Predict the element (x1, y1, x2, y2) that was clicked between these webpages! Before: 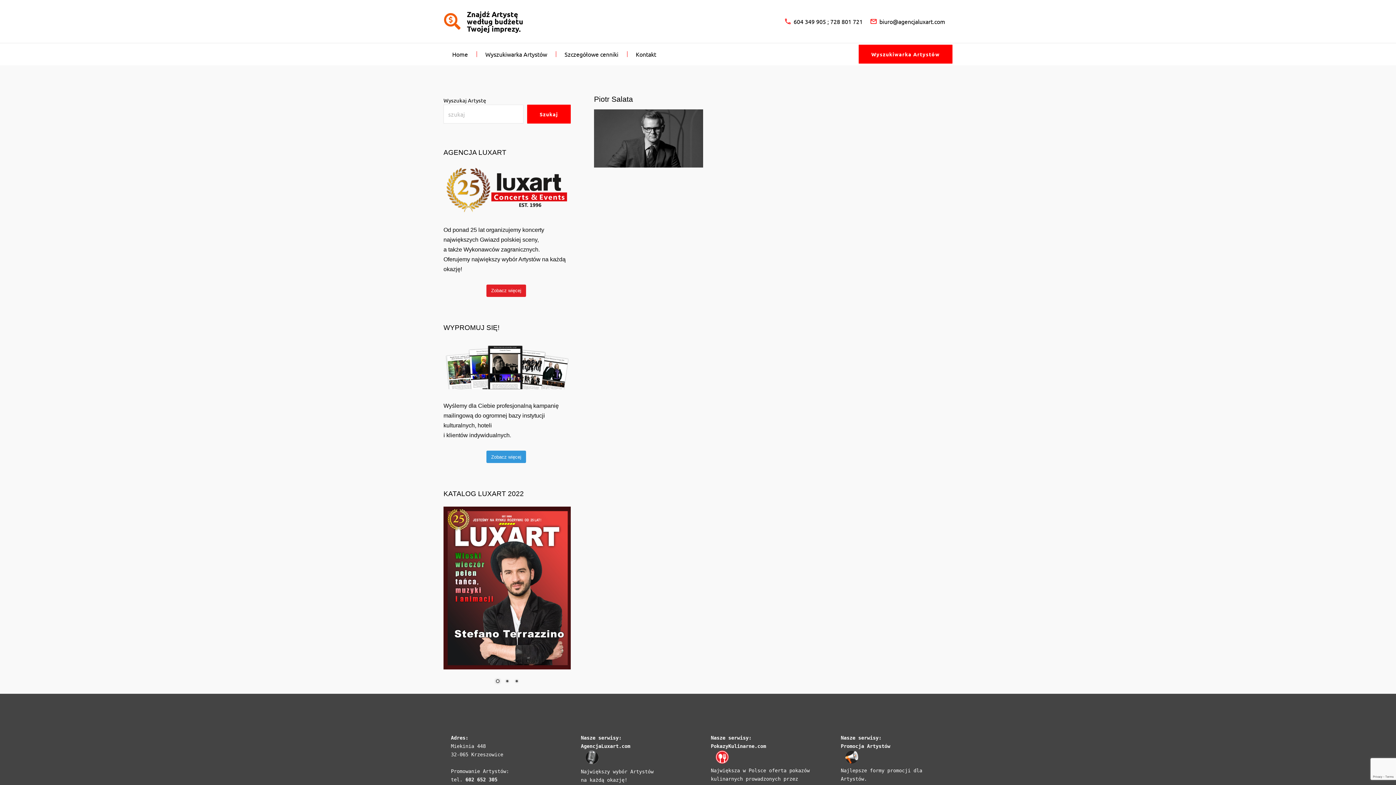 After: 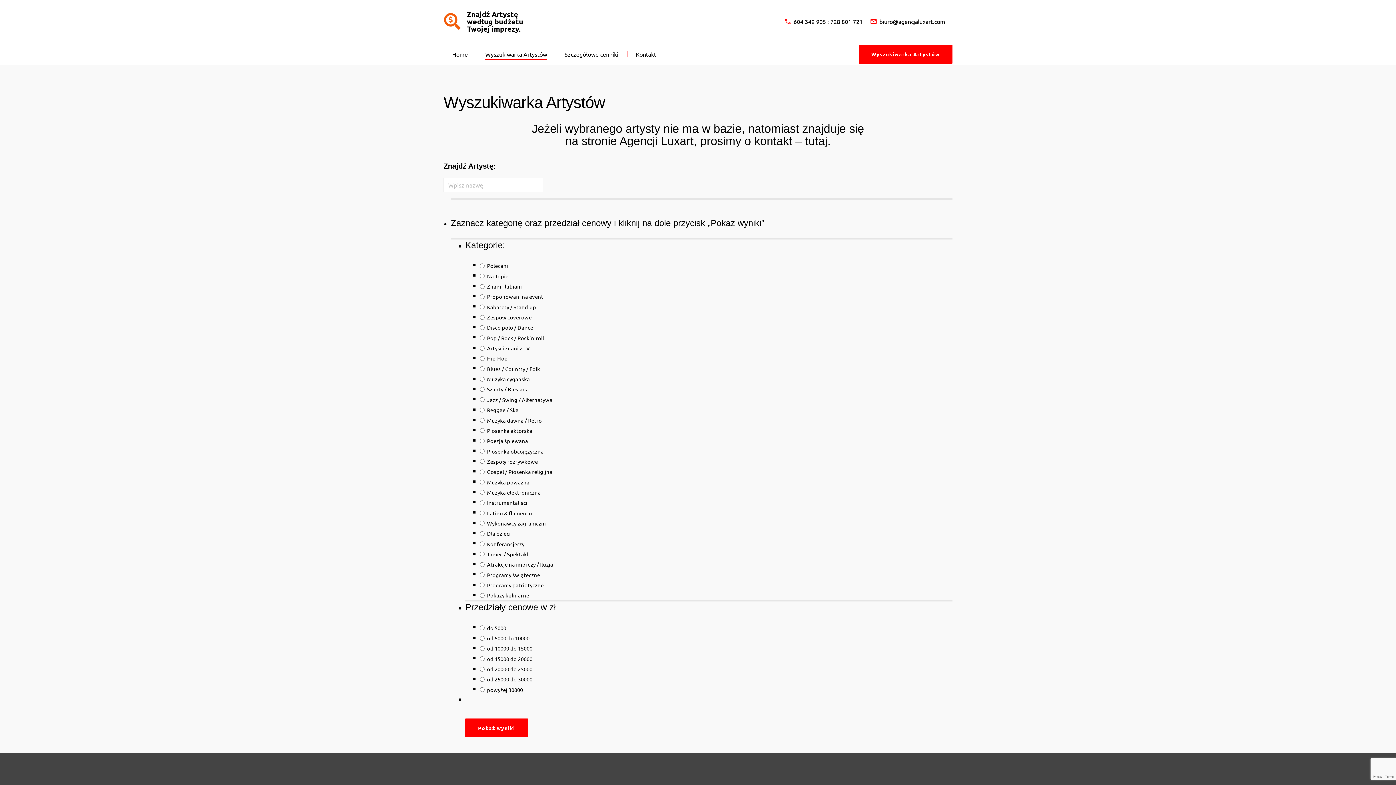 Action: label: Wyszukiwarka Artystów bbox: (485, 48, 547, 60)